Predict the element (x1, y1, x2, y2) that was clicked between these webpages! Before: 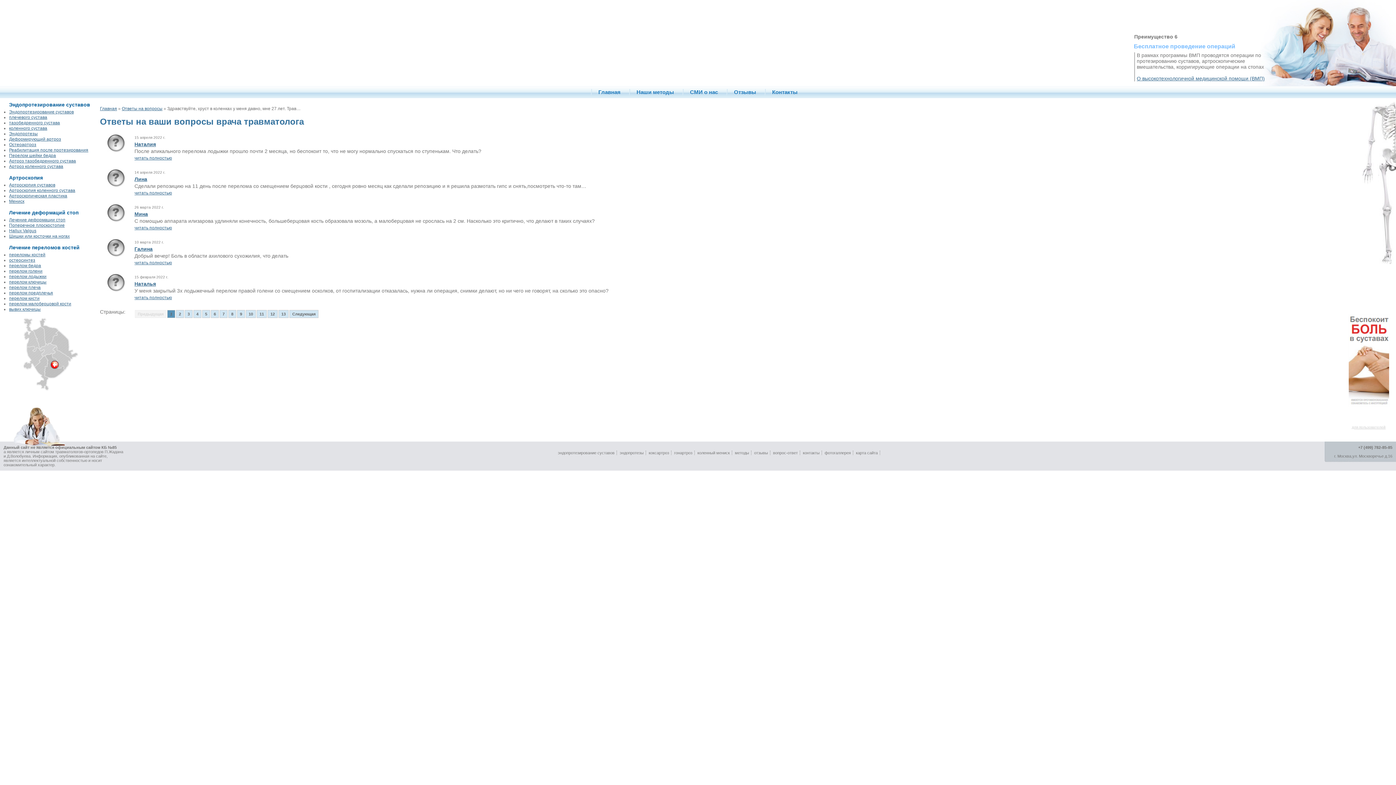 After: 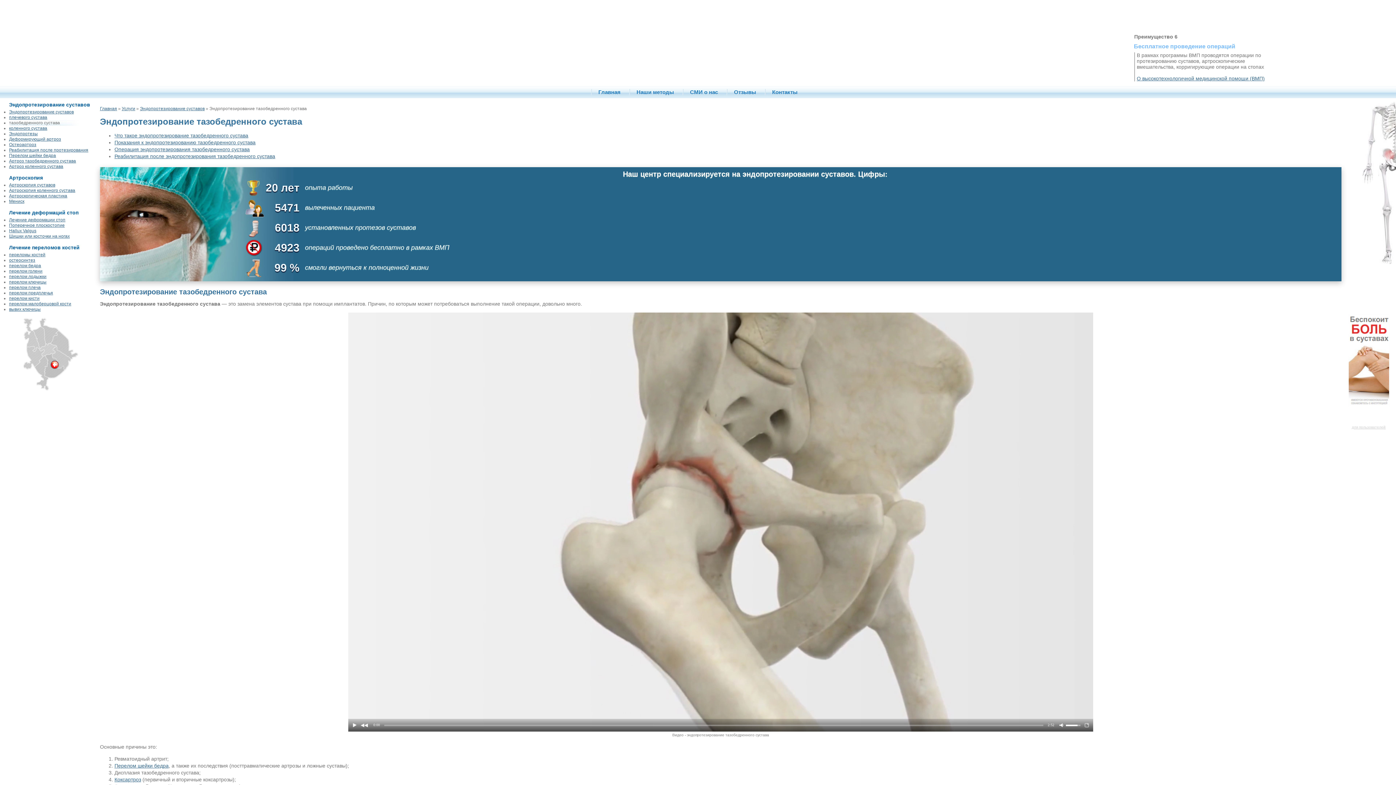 Action: bbox: (9, 120, 60, 125) label: тазобедренного сустава